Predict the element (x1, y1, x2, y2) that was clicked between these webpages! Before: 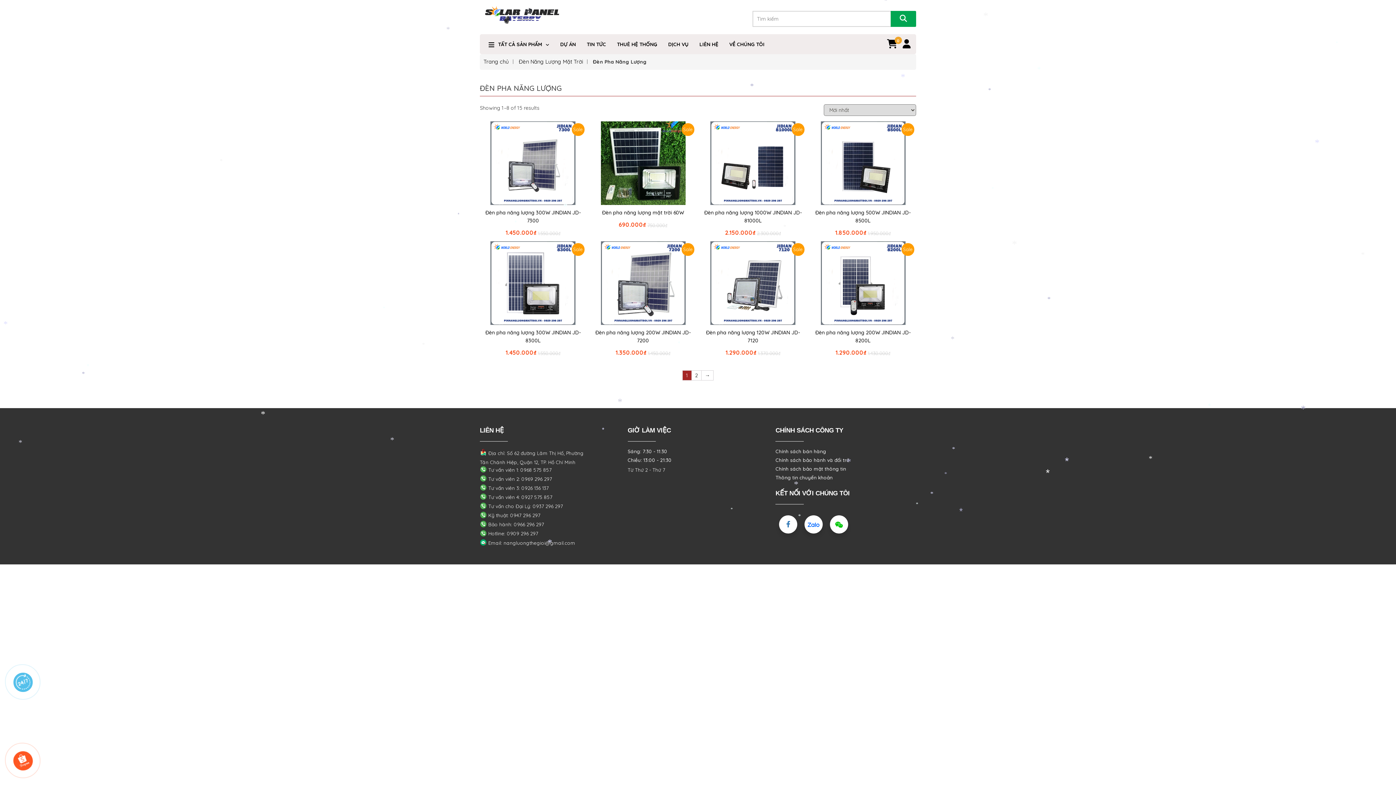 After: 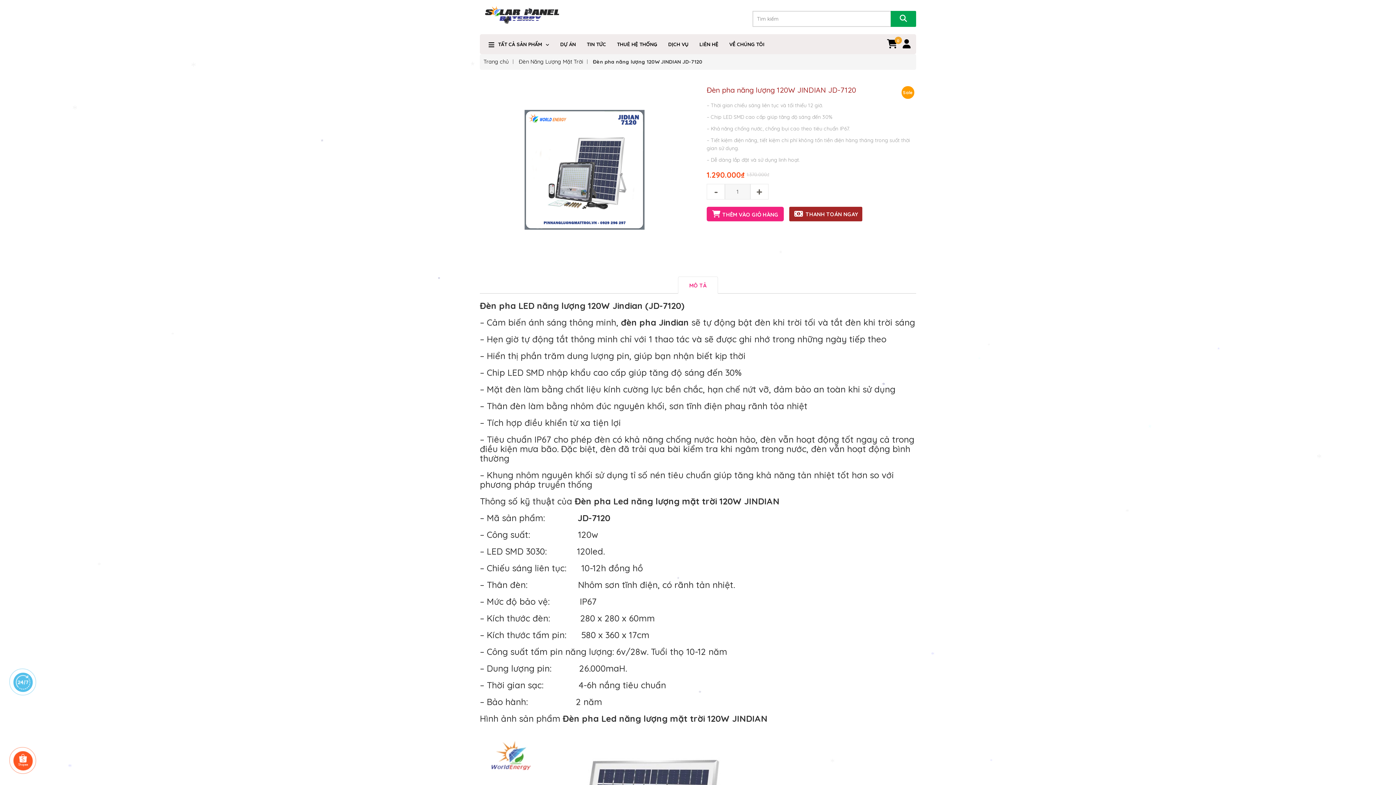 Action: bbox: (703, 328, 802, 344) label: Đèn pha năng lượng 120W JINDIAN JD-7120